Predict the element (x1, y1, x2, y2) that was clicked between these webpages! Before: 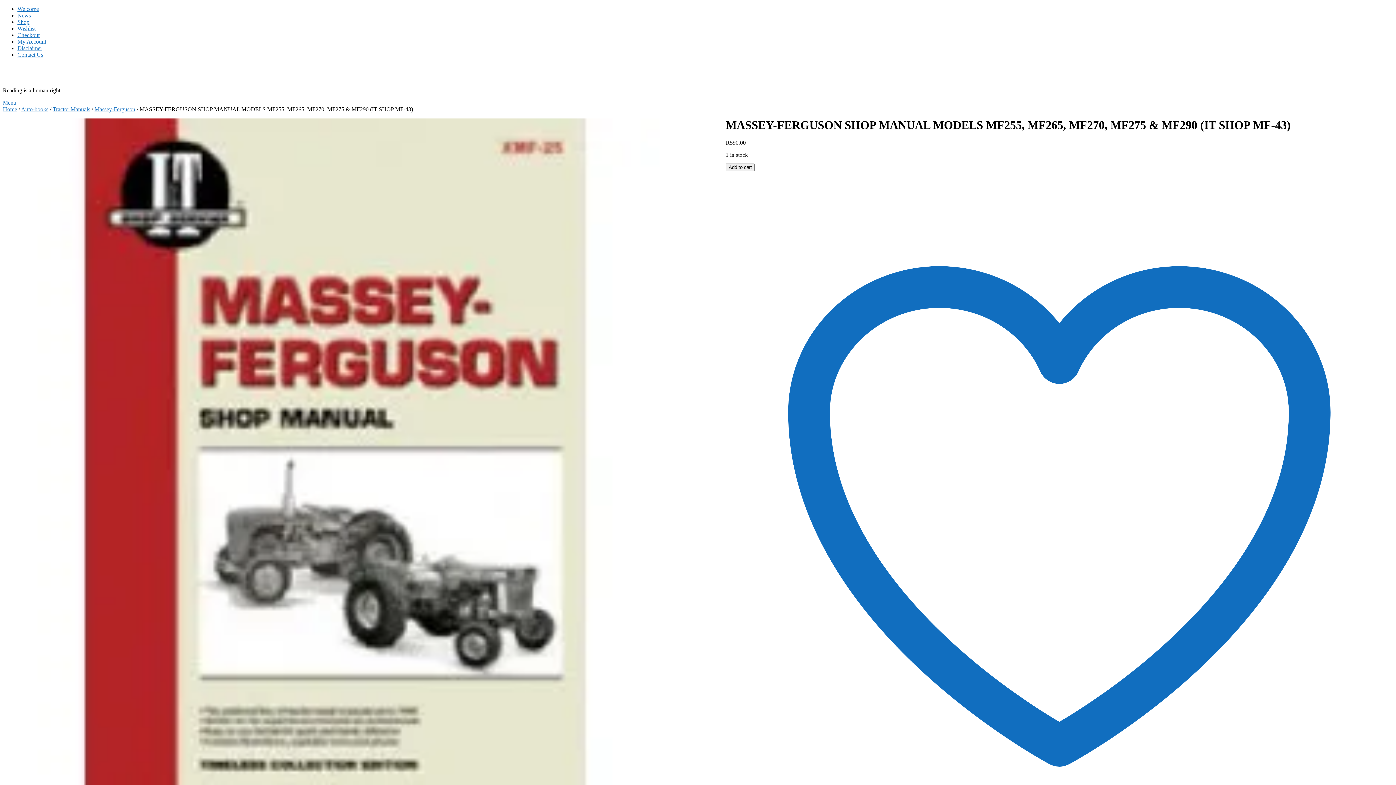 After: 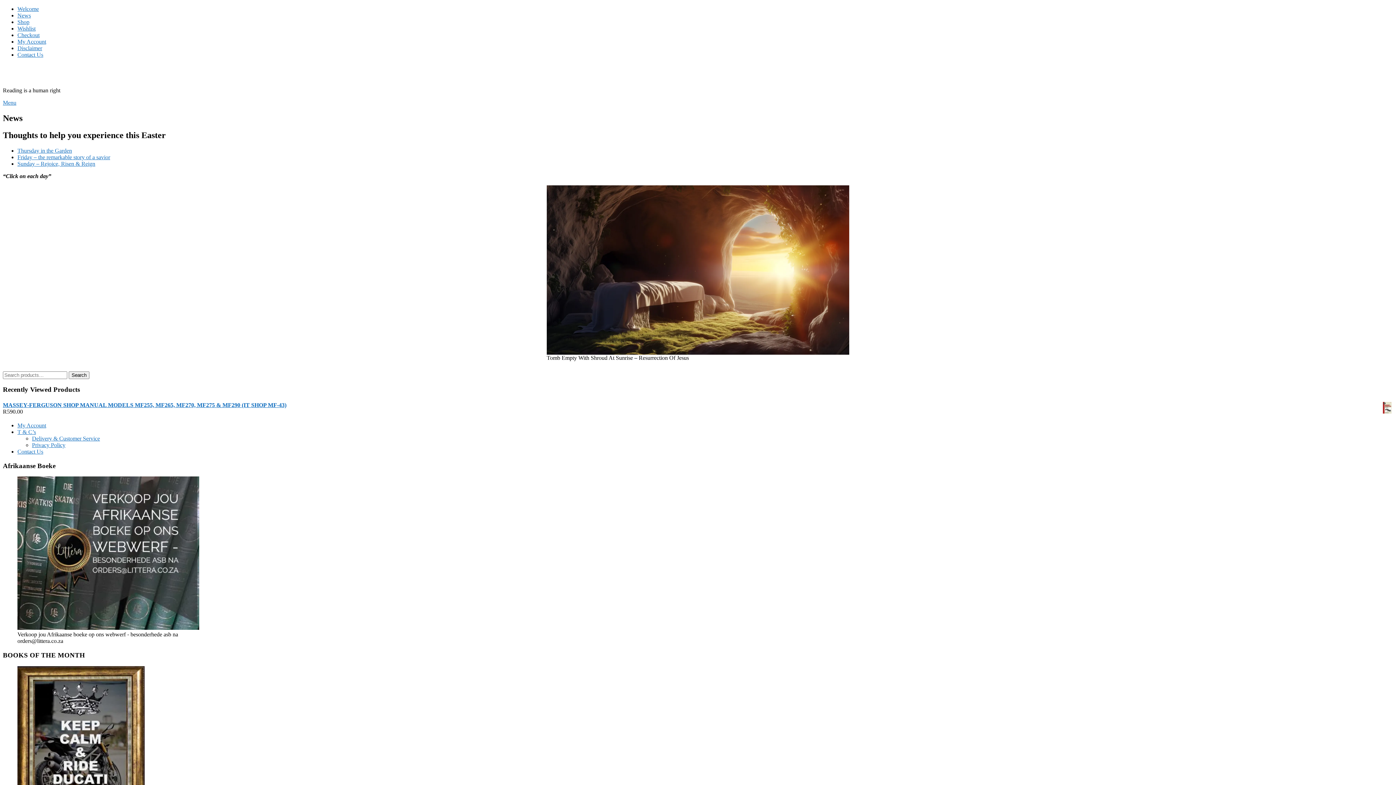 Action: label: News bbox: (17, 12, 30, 18)